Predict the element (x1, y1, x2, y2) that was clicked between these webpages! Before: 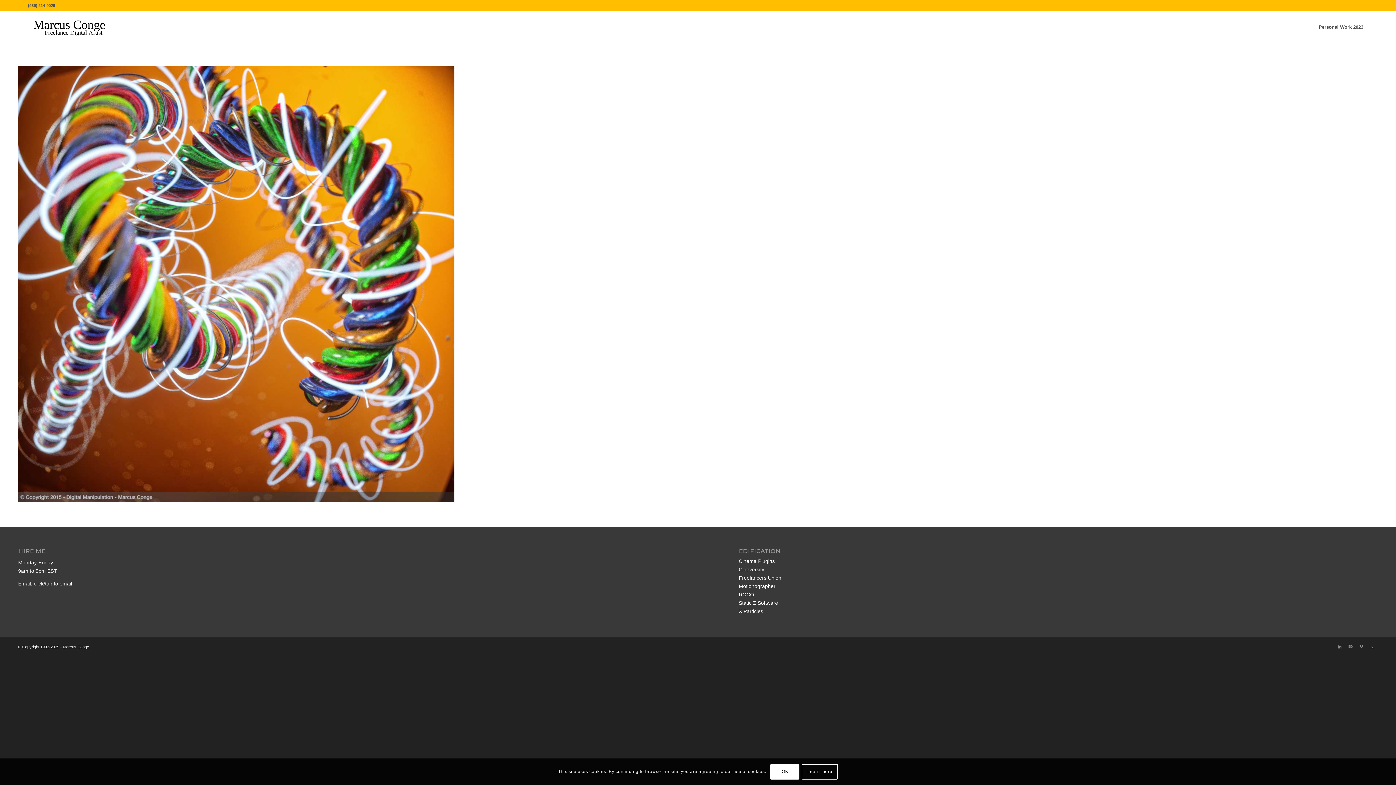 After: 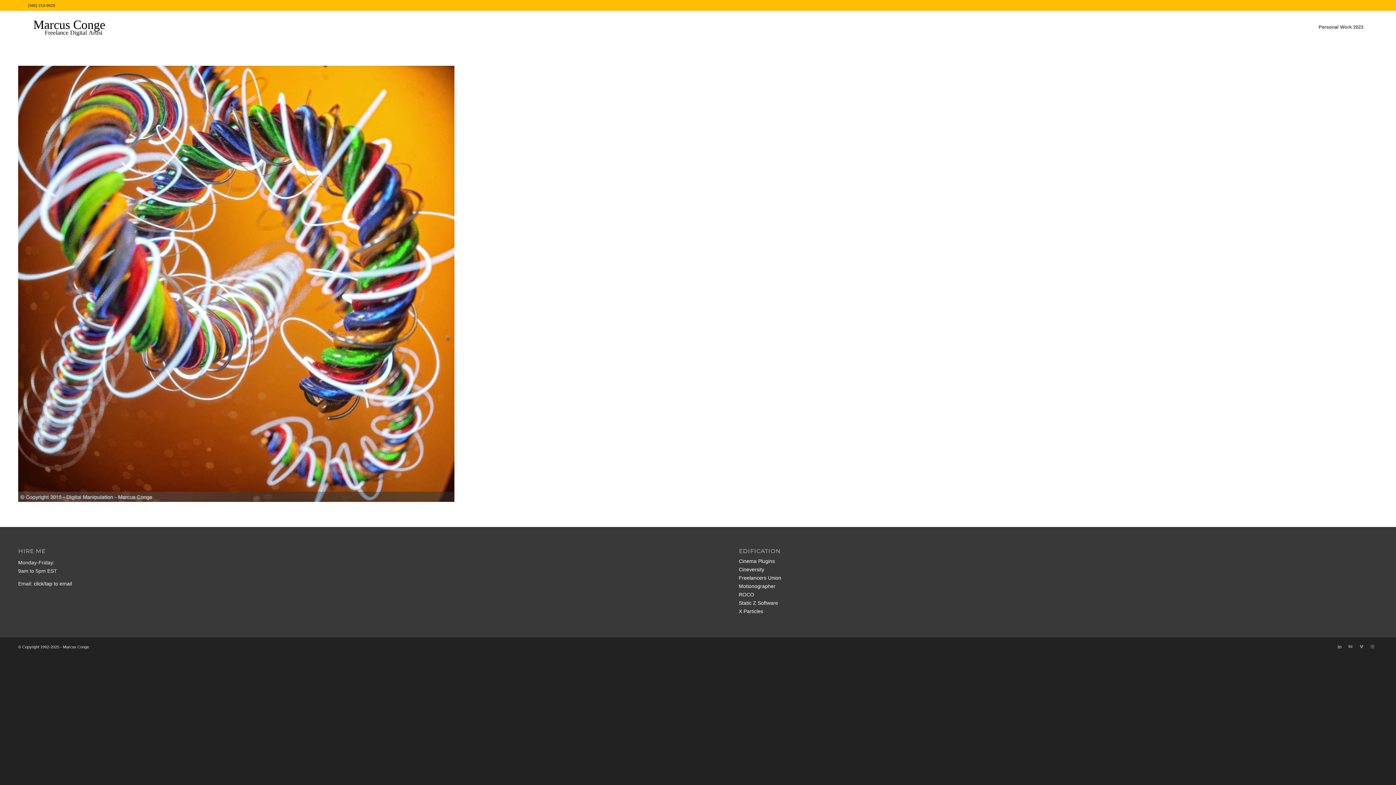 Action: label: OK bbox: (770, 764, 799, 779)